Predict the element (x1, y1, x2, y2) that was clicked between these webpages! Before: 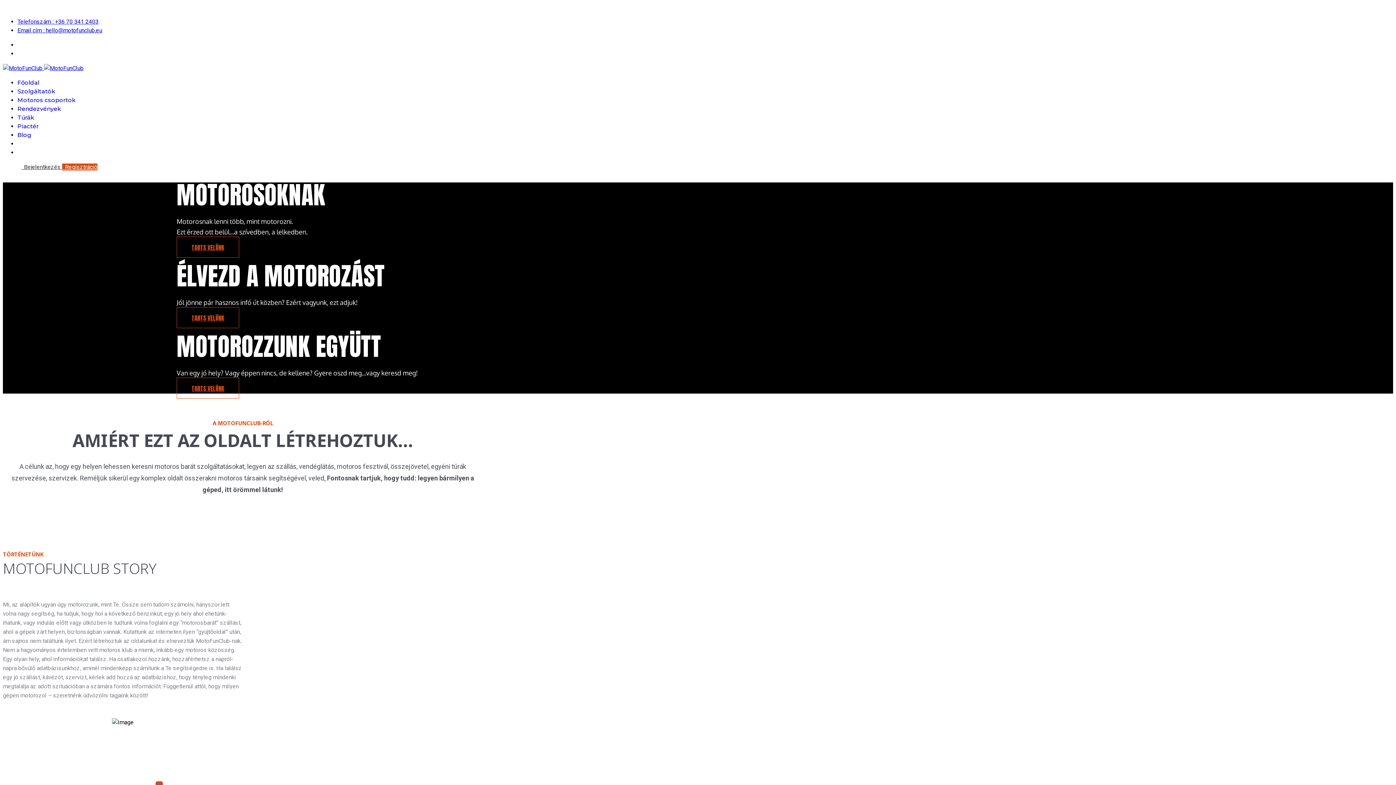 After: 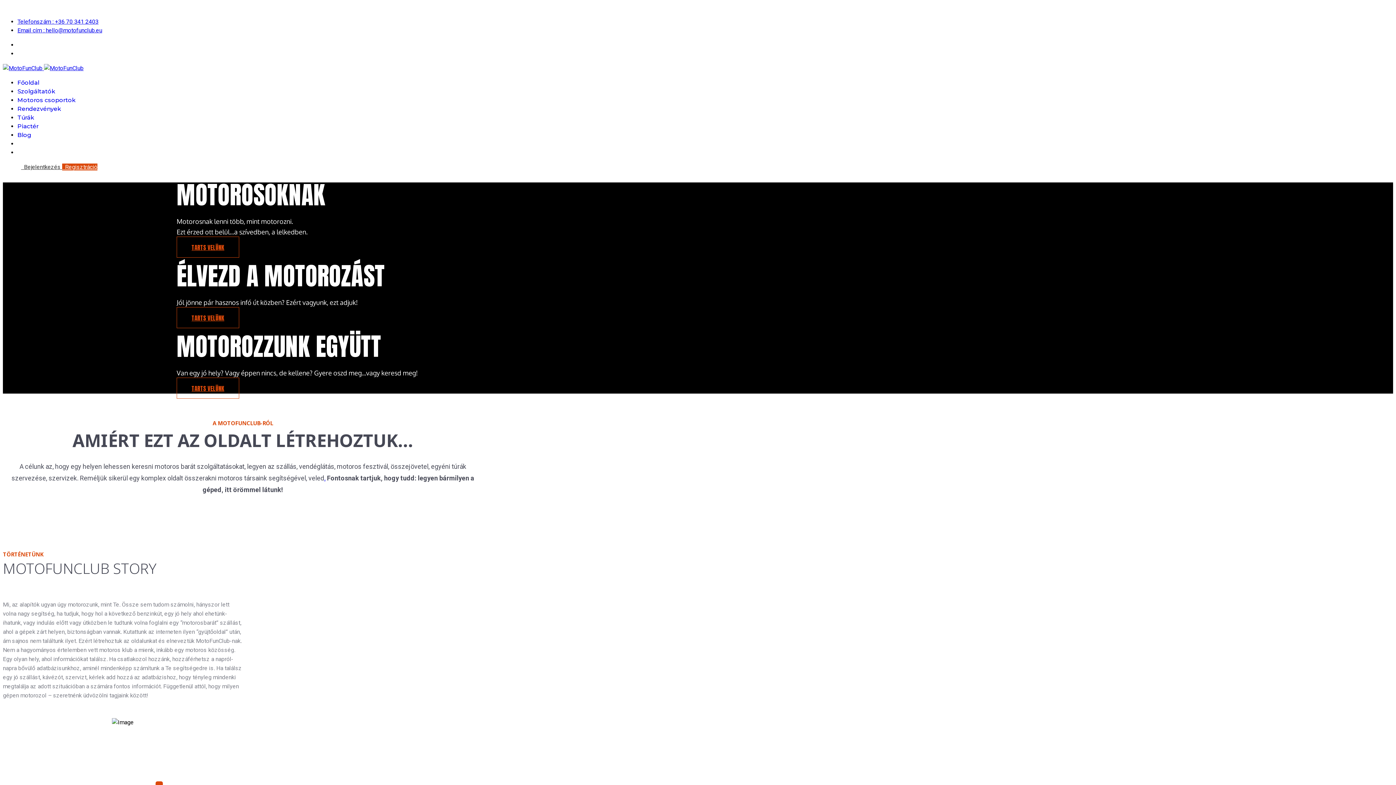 Action: label:   bbox: (2, 64, 83, 71)